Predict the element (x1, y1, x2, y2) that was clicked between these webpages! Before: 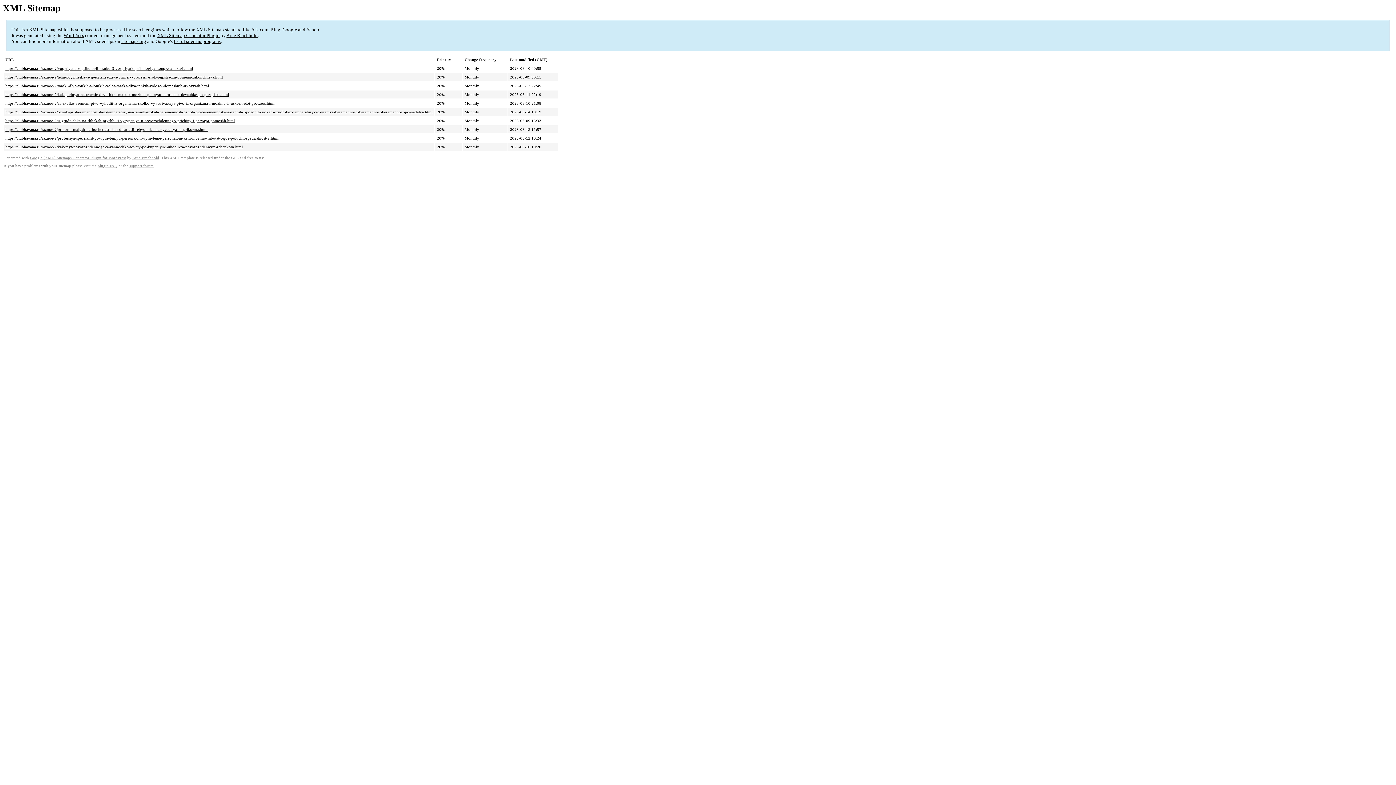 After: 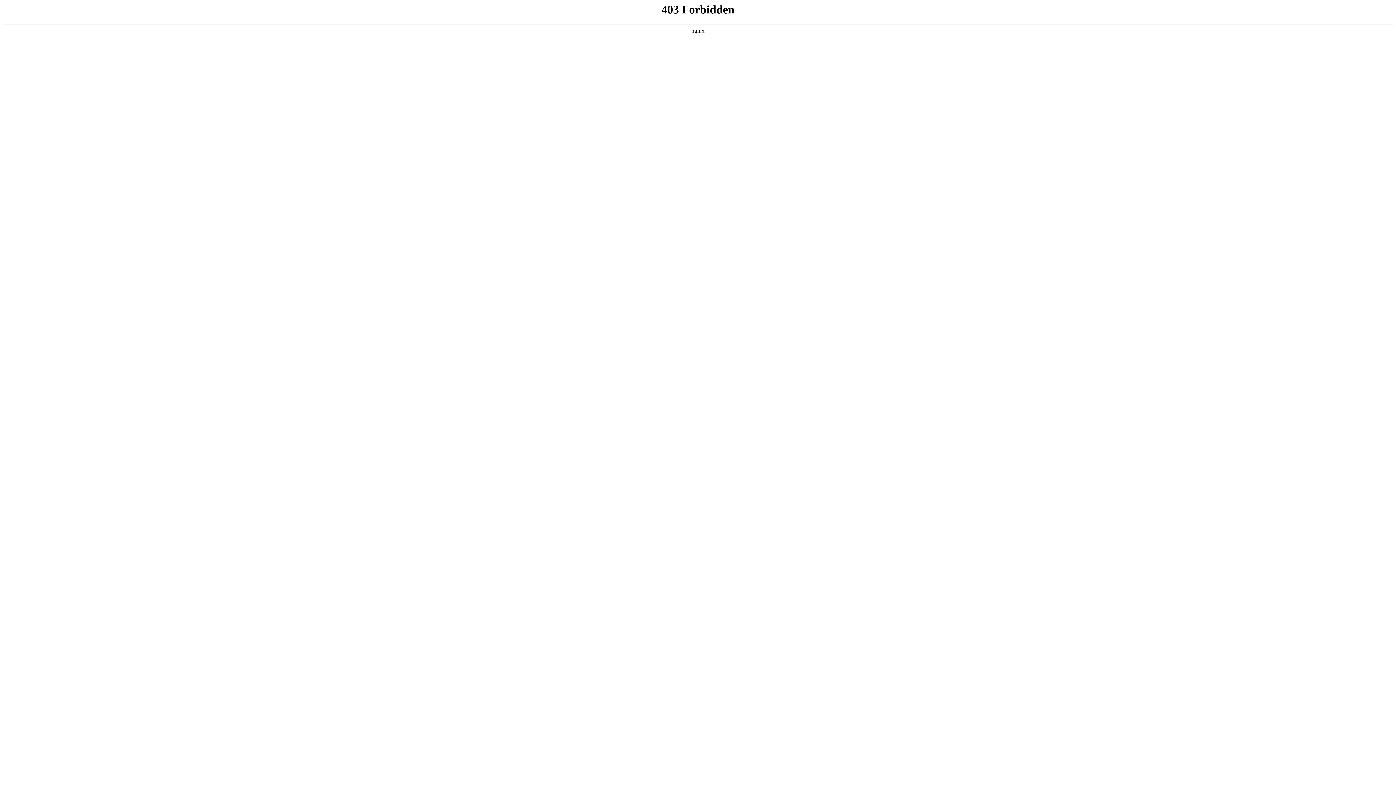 Action: label: WordPress bbox: (63, 32, 84, 38)